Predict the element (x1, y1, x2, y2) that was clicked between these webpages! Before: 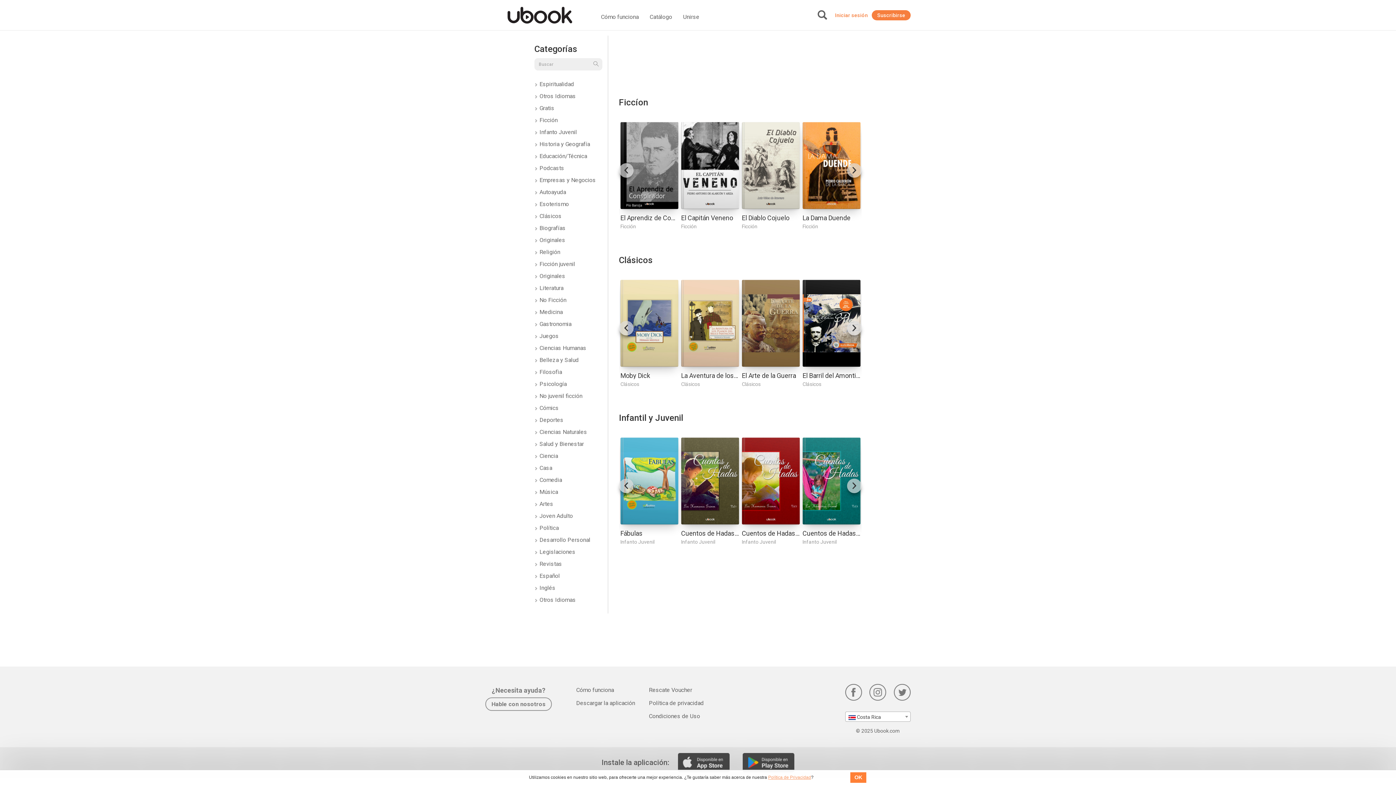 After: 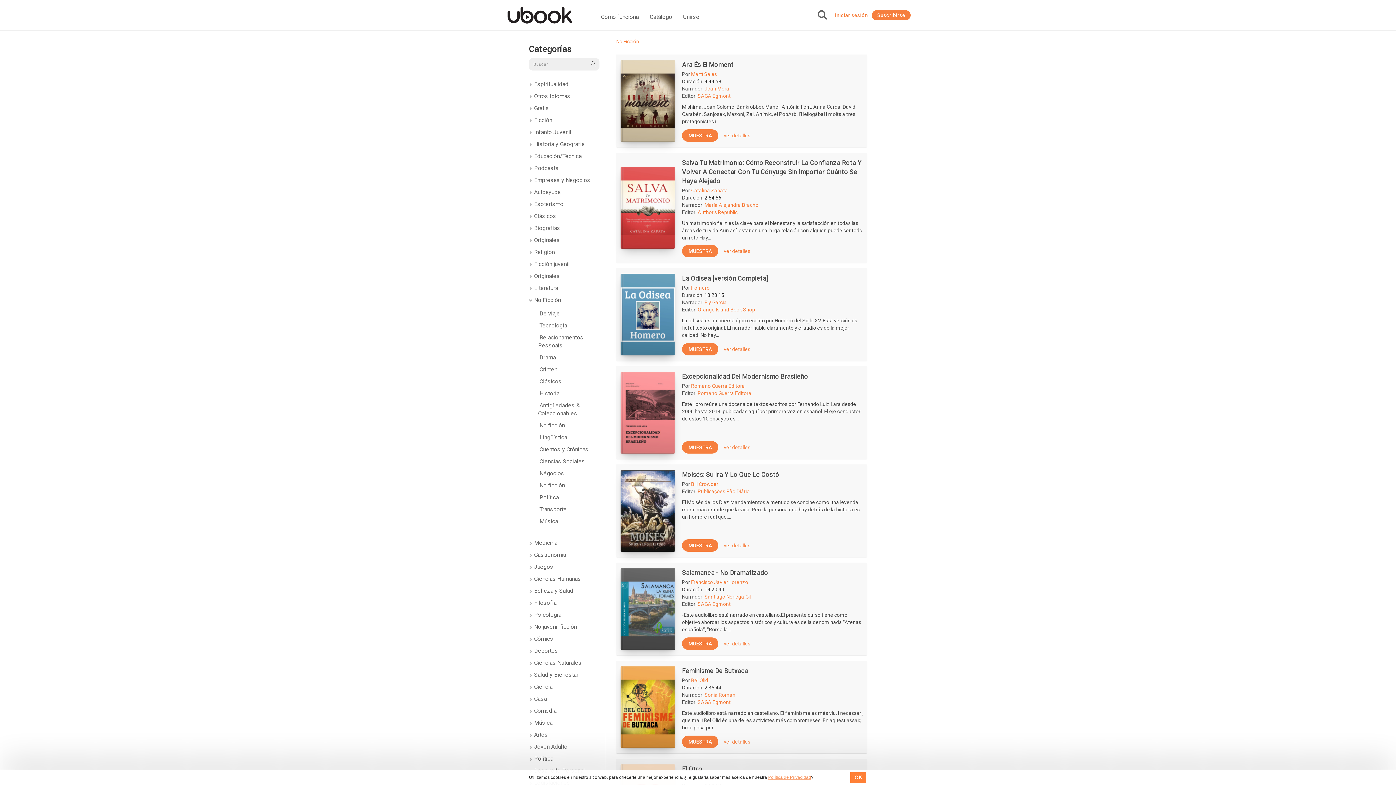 Action: label:  No Ficción bbox: (534, 296, 566, 303)